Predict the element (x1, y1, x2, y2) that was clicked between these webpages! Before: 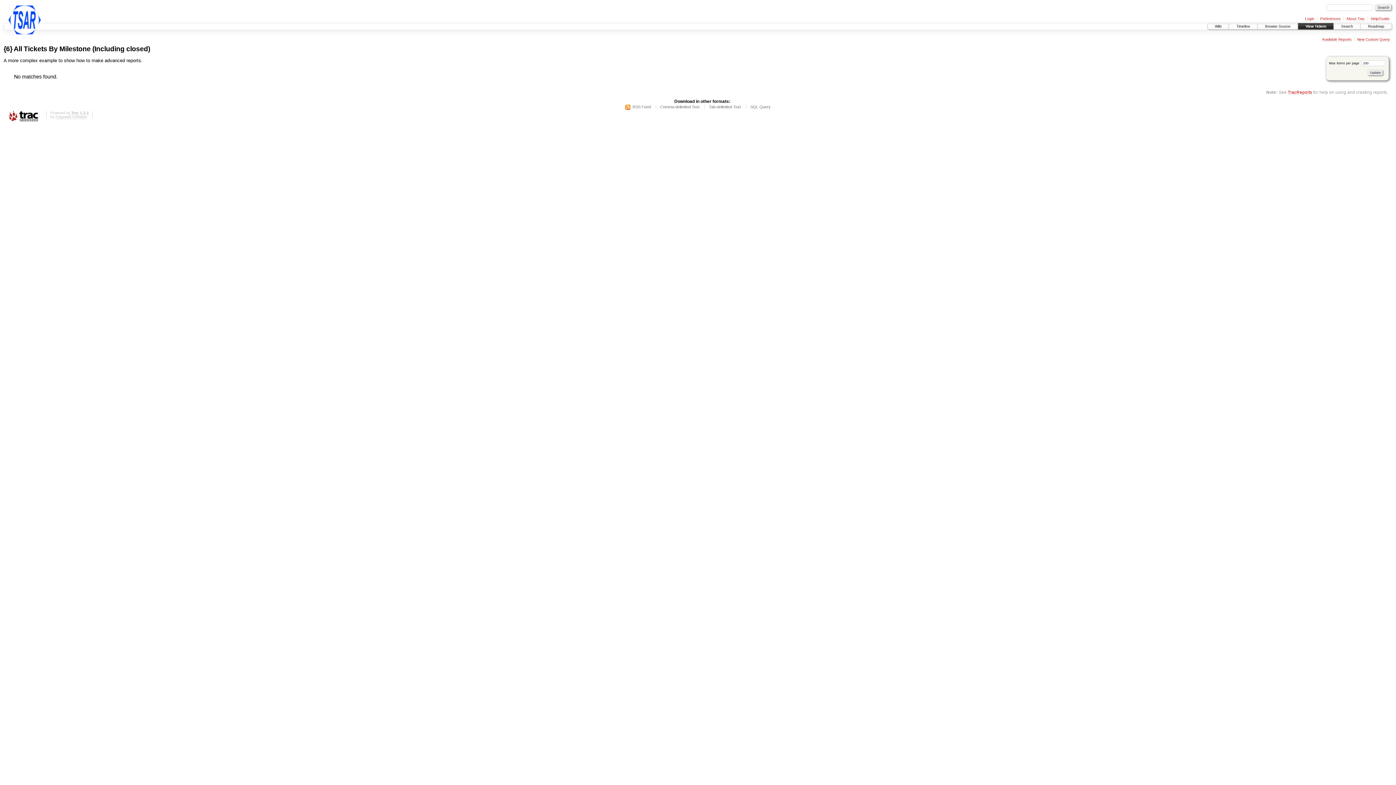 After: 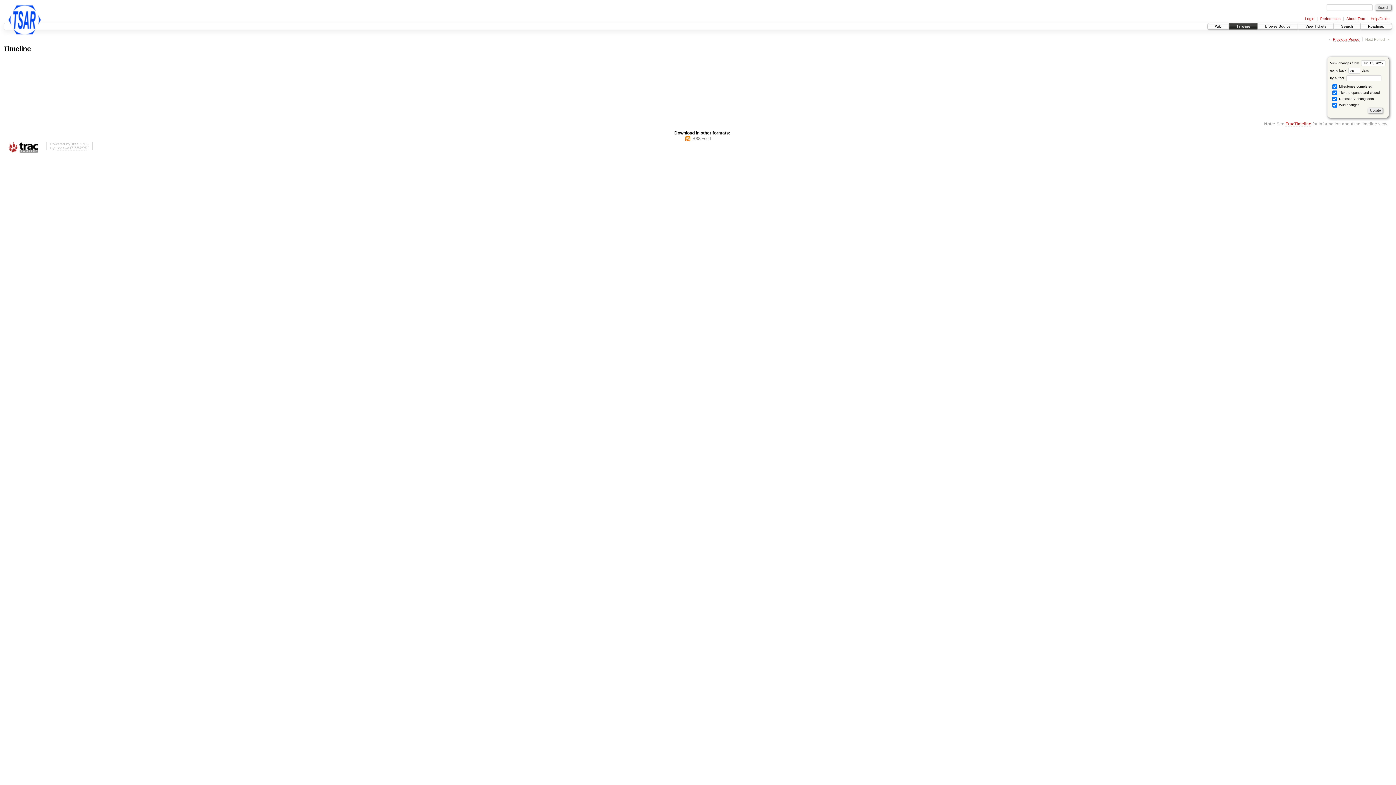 Action: label: Timeline bbox: (1229, 23, 1257, 29)